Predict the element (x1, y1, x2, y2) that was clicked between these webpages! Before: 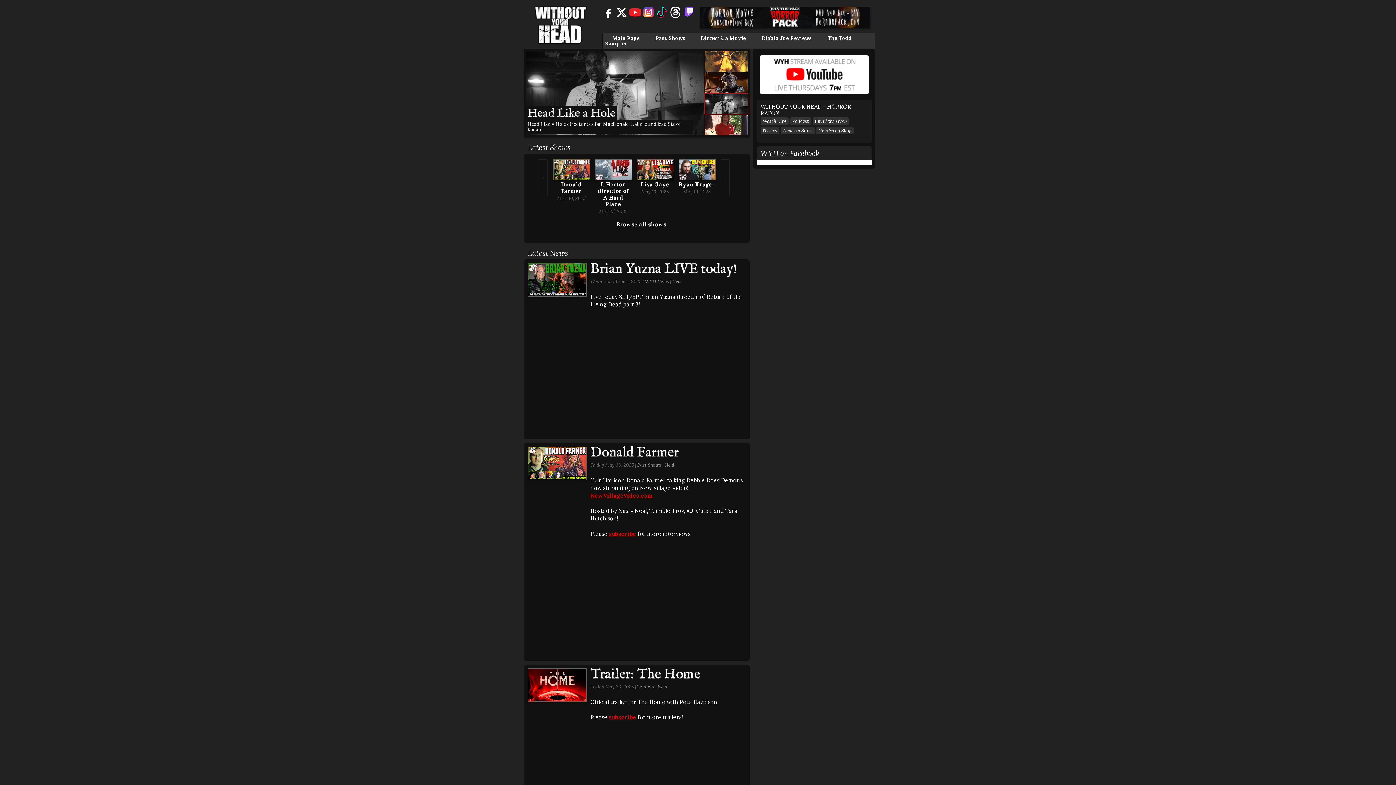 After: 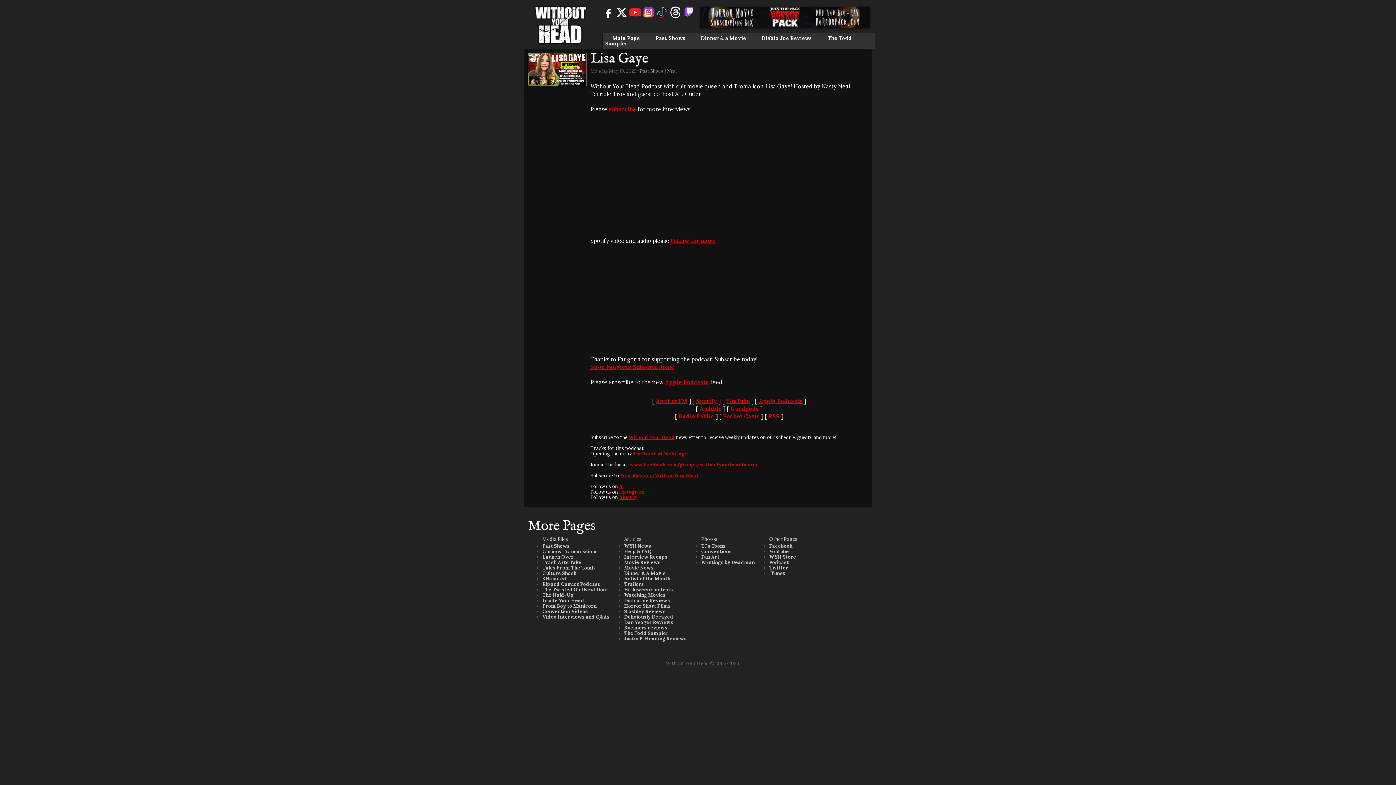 Action: label: Lisa Gaye bbox: (641, 181, 669, 188)